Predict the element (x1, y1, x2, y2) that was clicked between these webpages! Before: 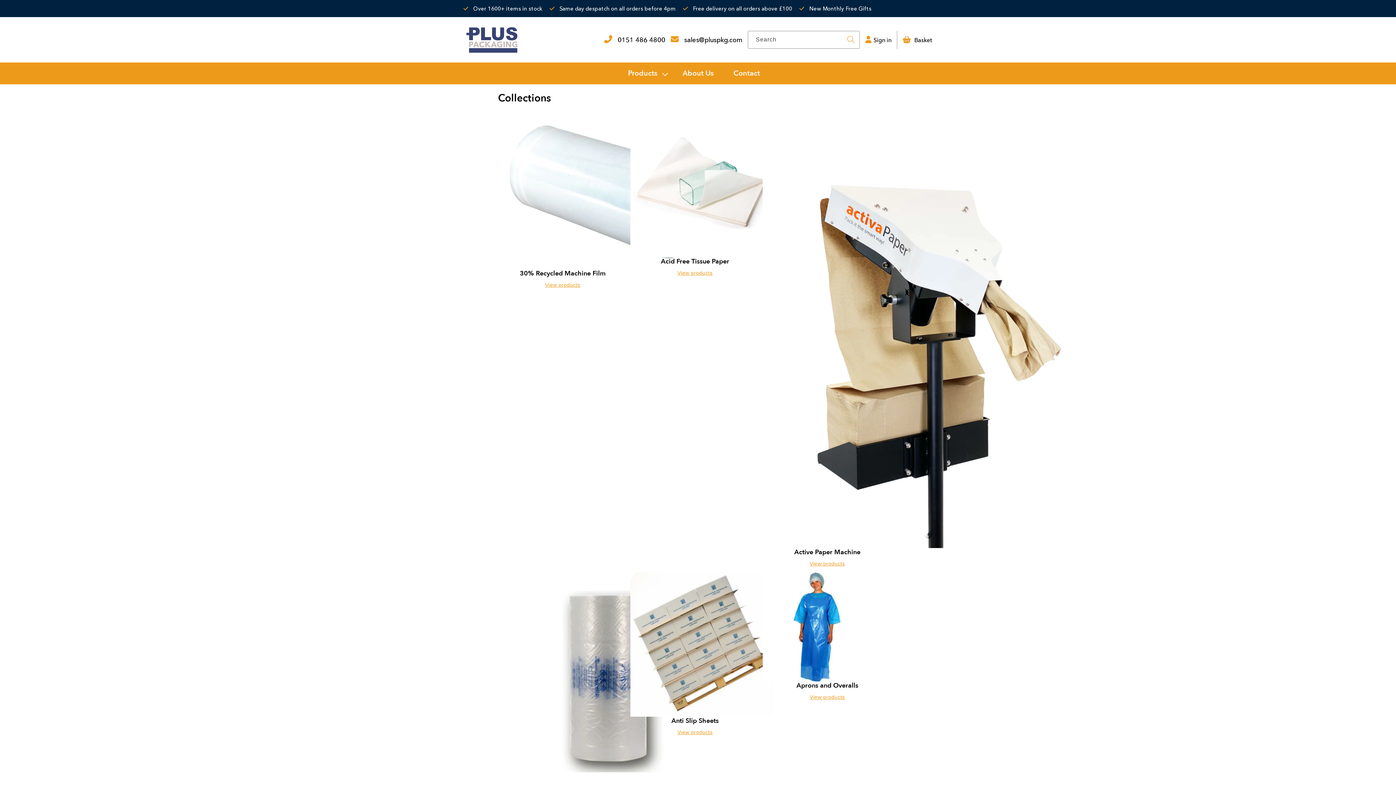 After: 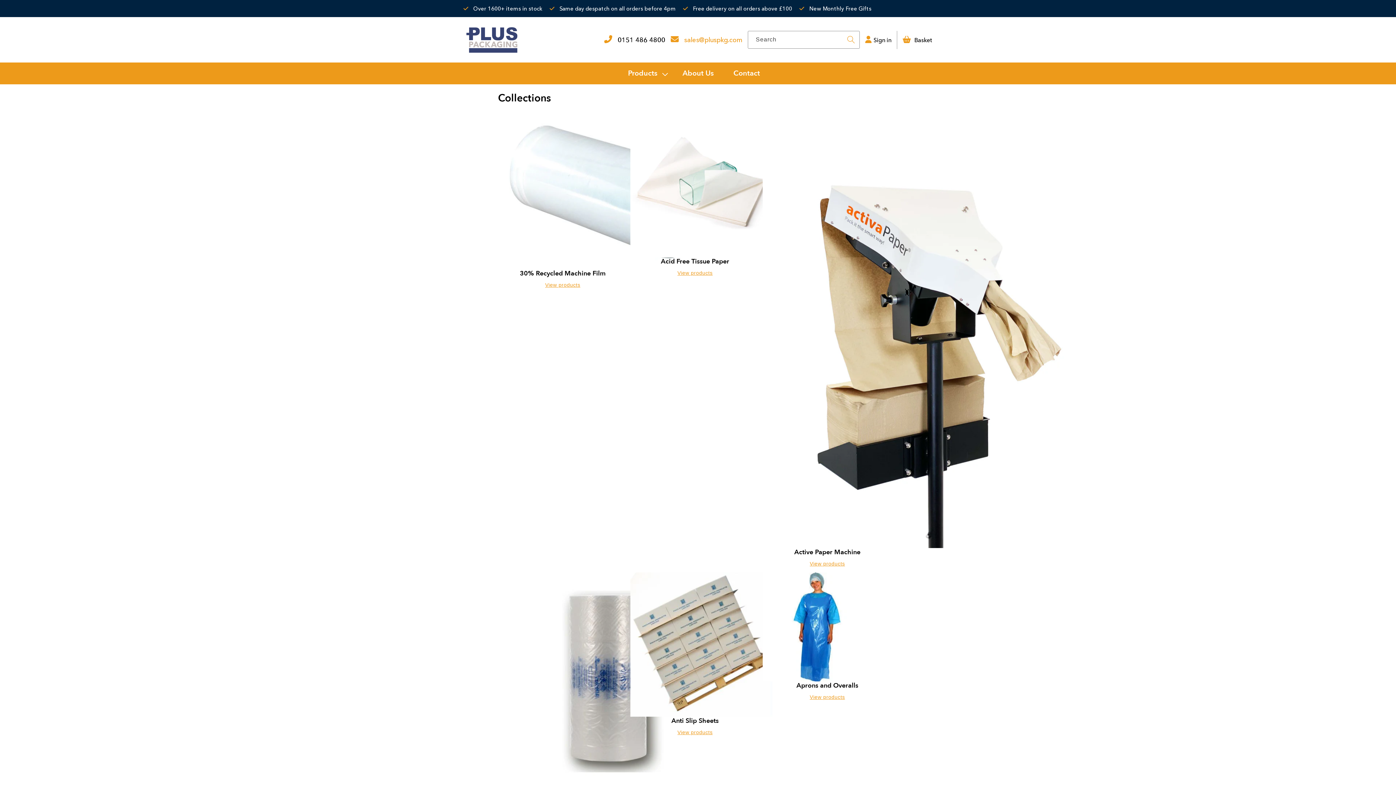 Action: bbox: (684, 35, 742, 43) label: sales@pluspkg.com